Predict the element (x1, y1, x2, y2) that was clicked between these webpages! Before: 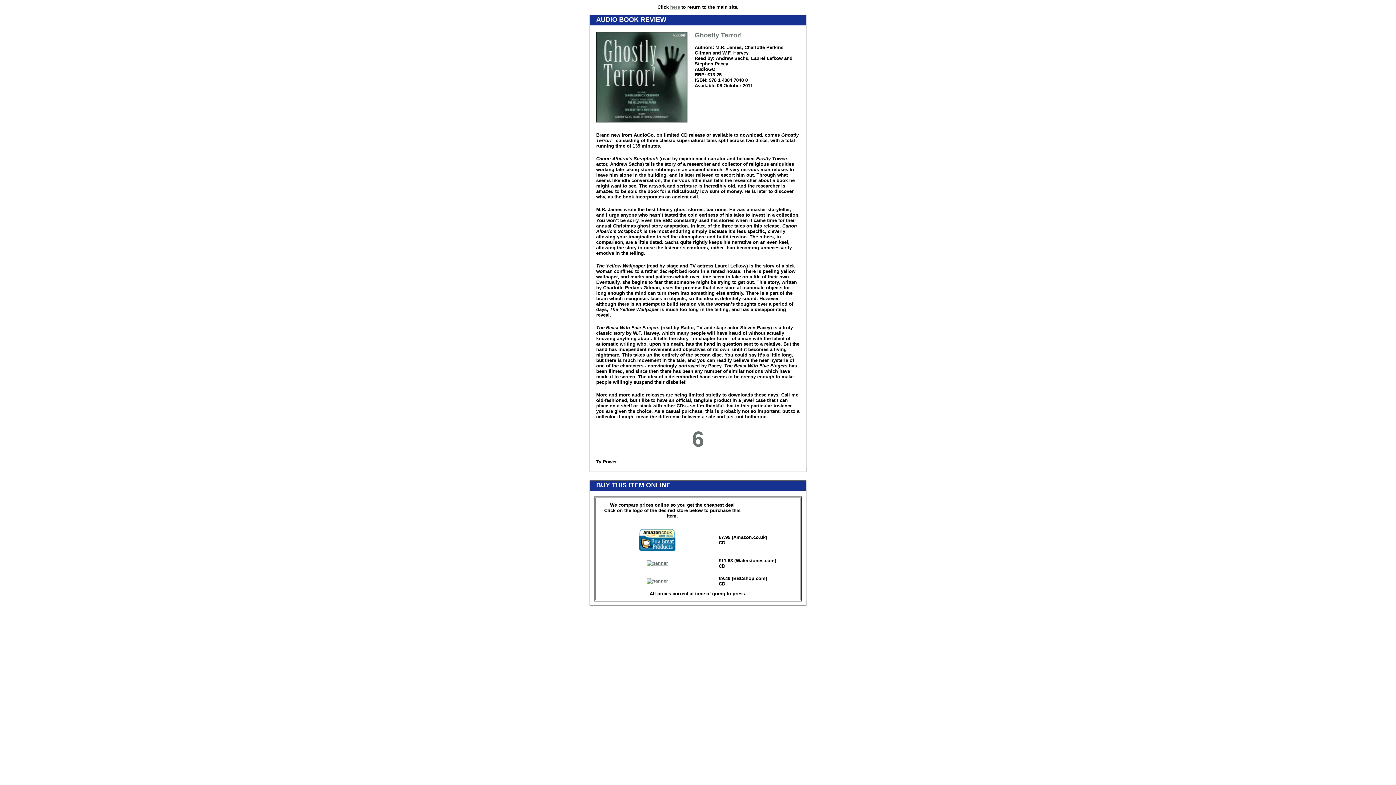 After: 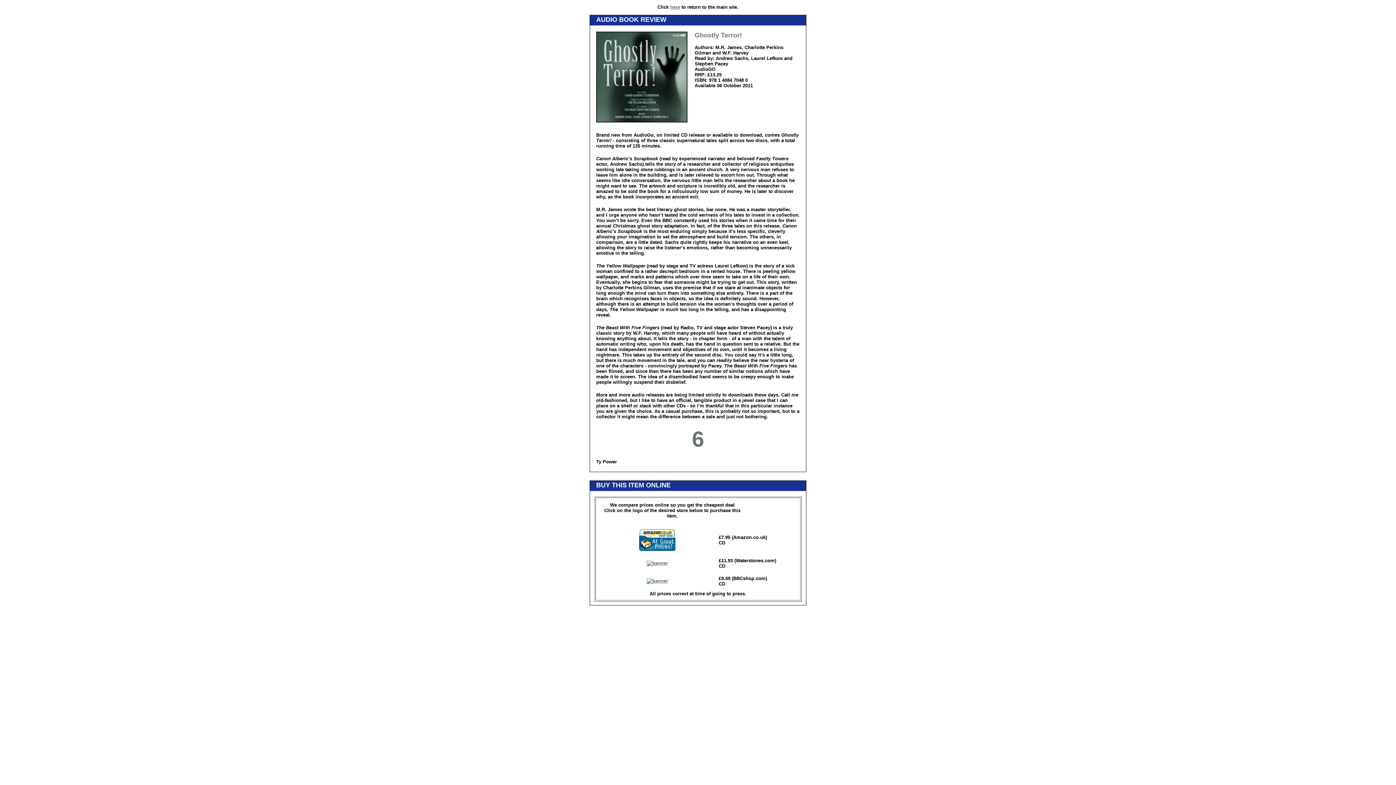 Action: bbox: (639, 546, 675, 552)